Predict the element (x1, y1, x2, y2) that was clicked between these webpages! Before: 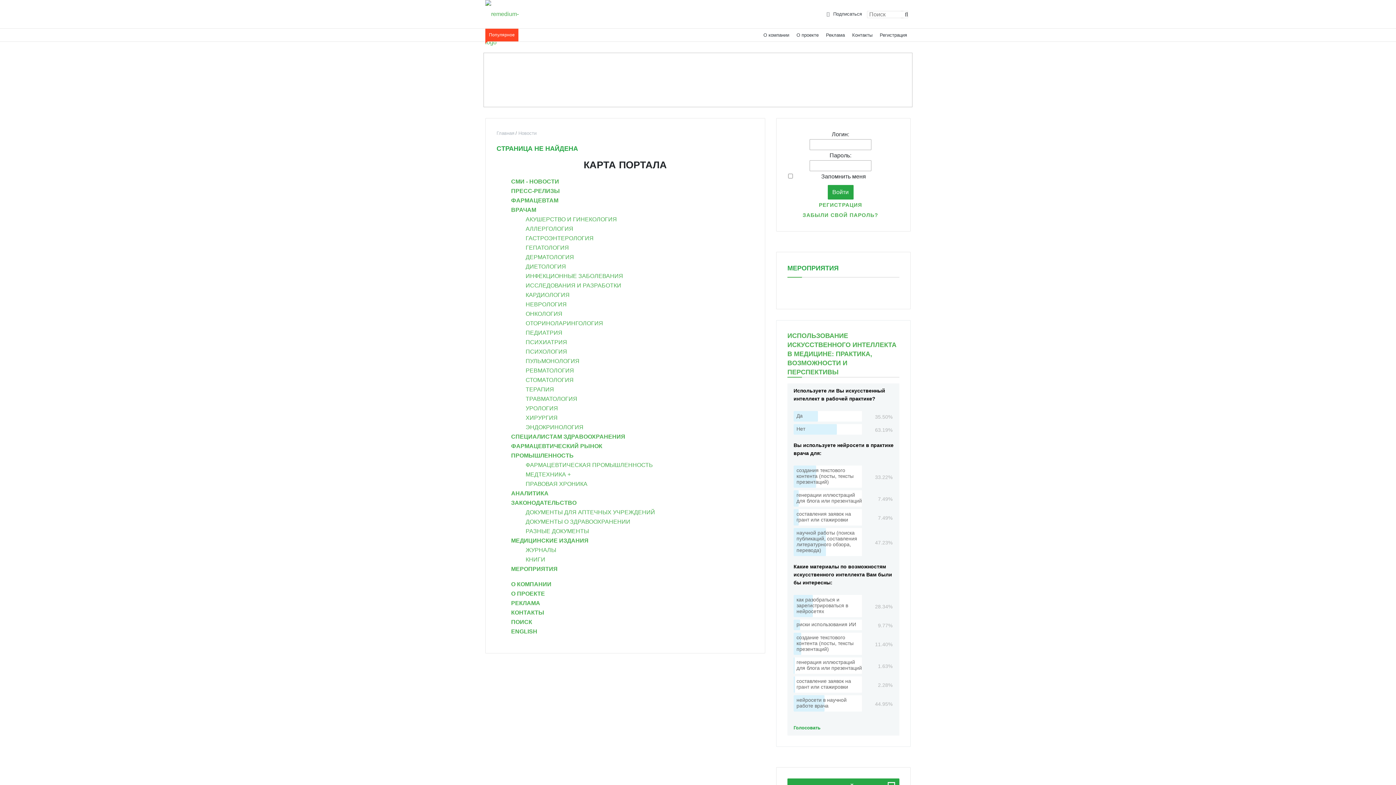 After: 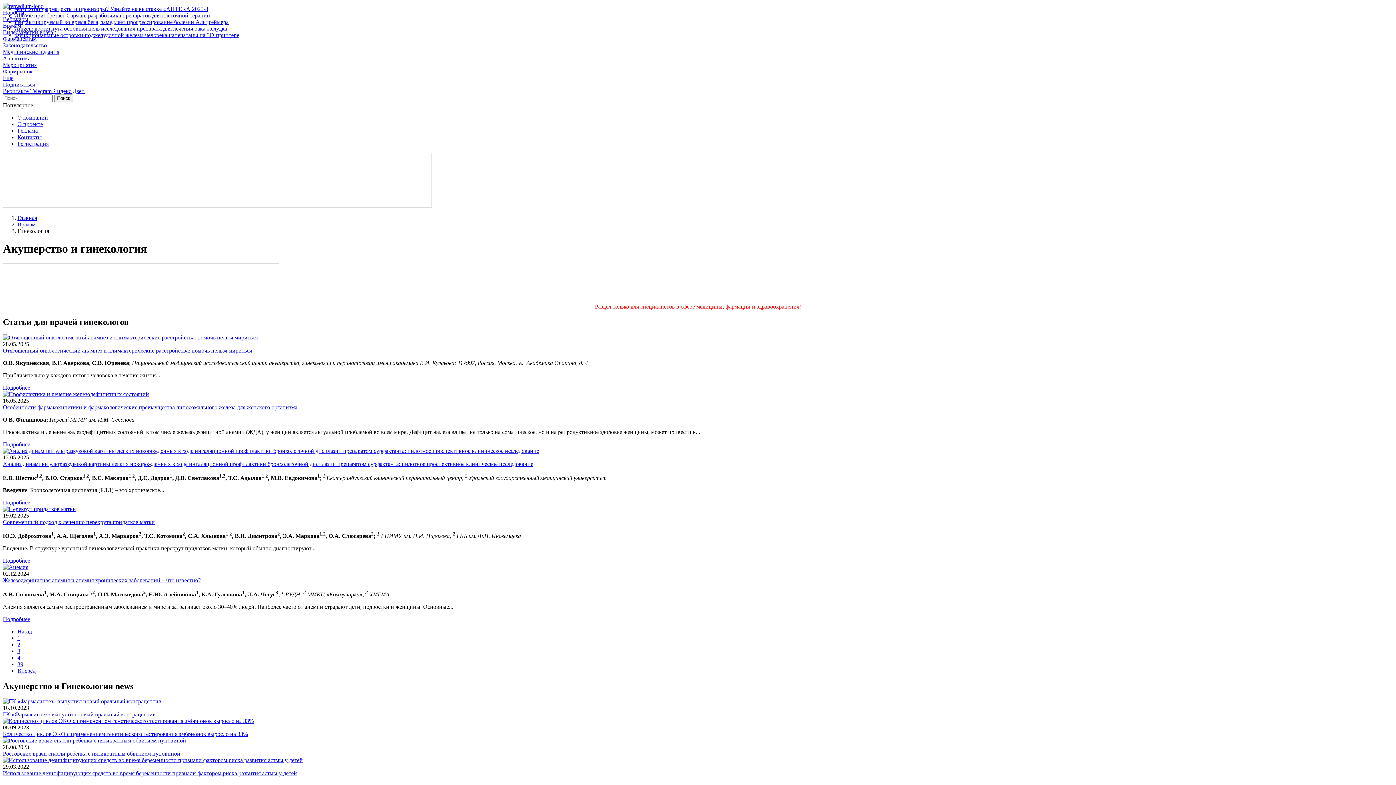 Action: bbox: (525, 216, 617, 222) label: АКУШЕРСТВО И ГИНЕКОЛОГИЯ